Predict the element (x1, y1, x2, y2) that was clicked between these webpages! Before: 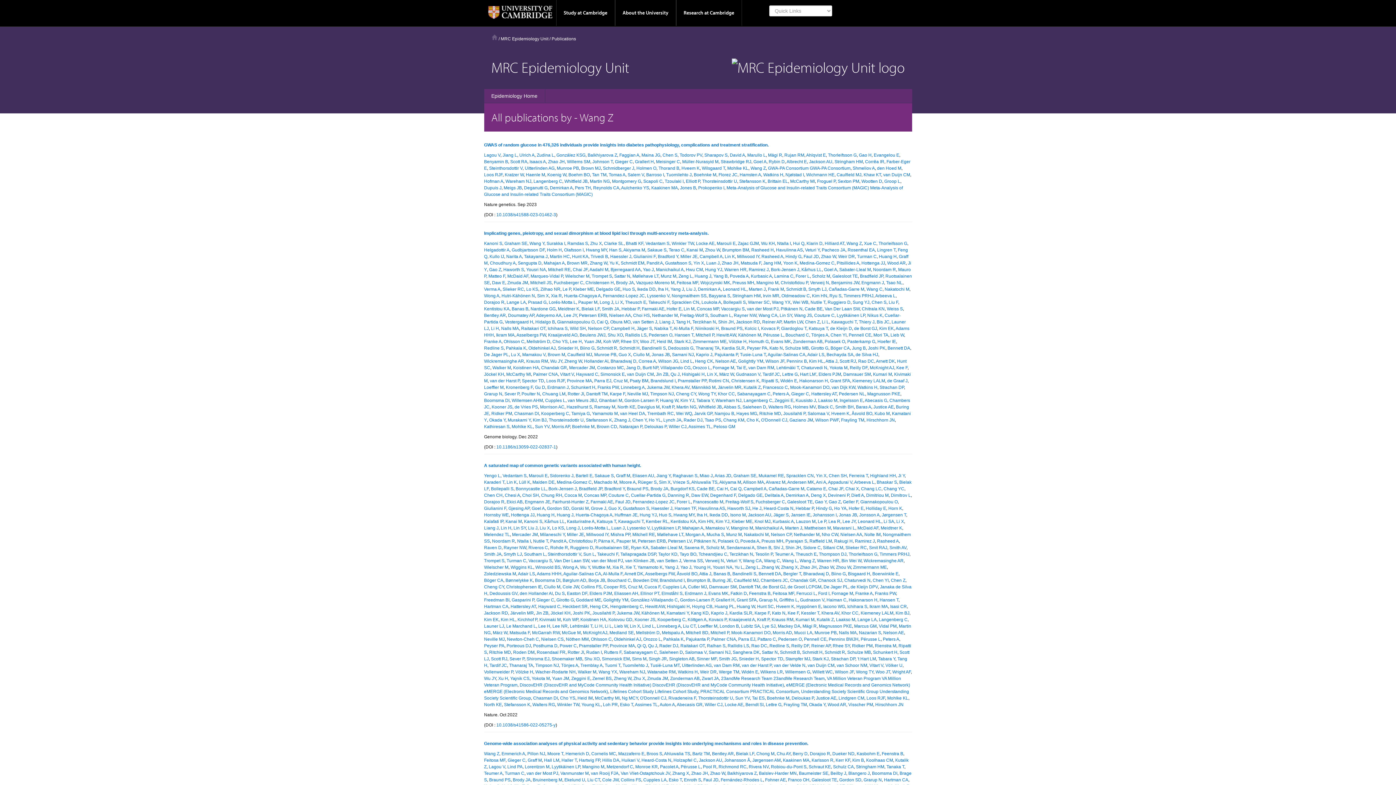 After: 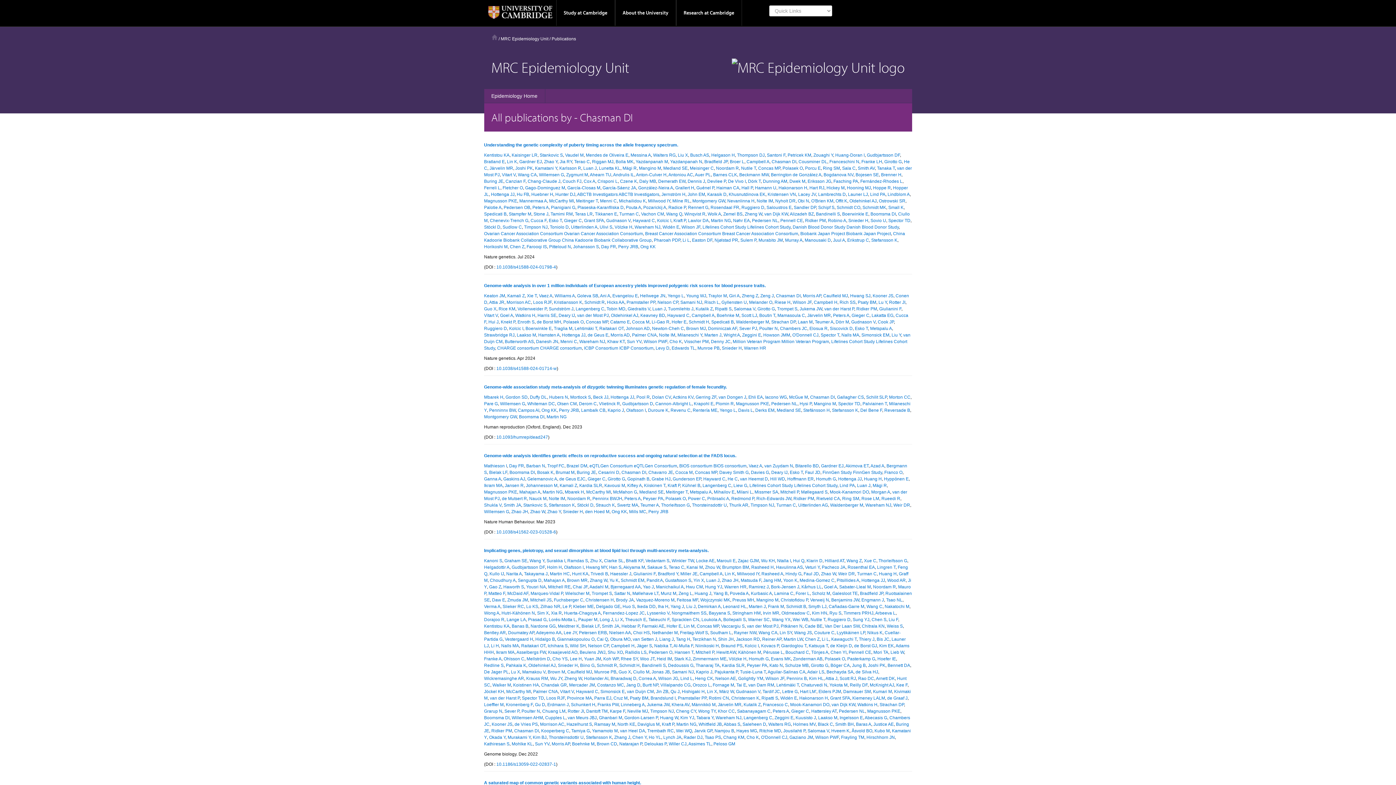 Action: bbox: (514, 411, 539, 416) label: Chasman DI